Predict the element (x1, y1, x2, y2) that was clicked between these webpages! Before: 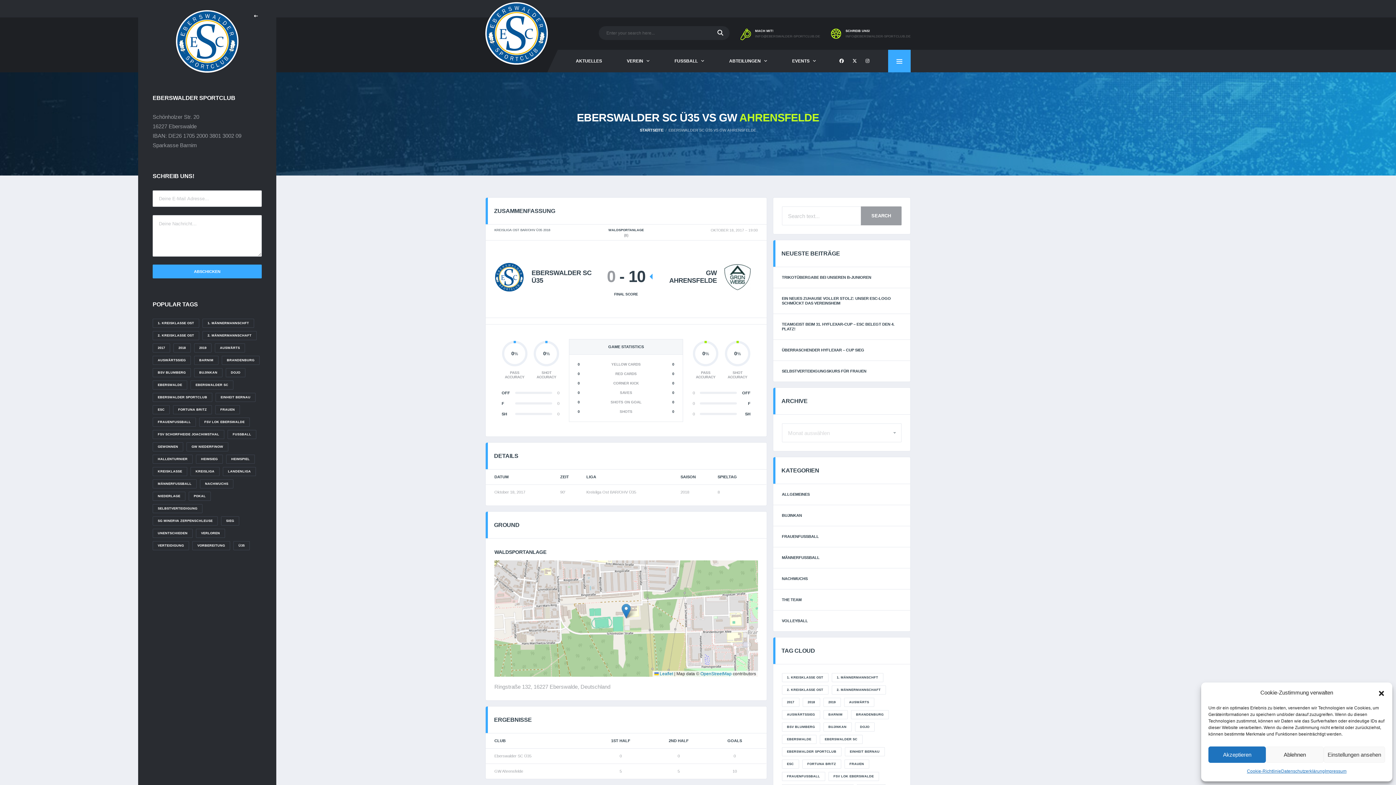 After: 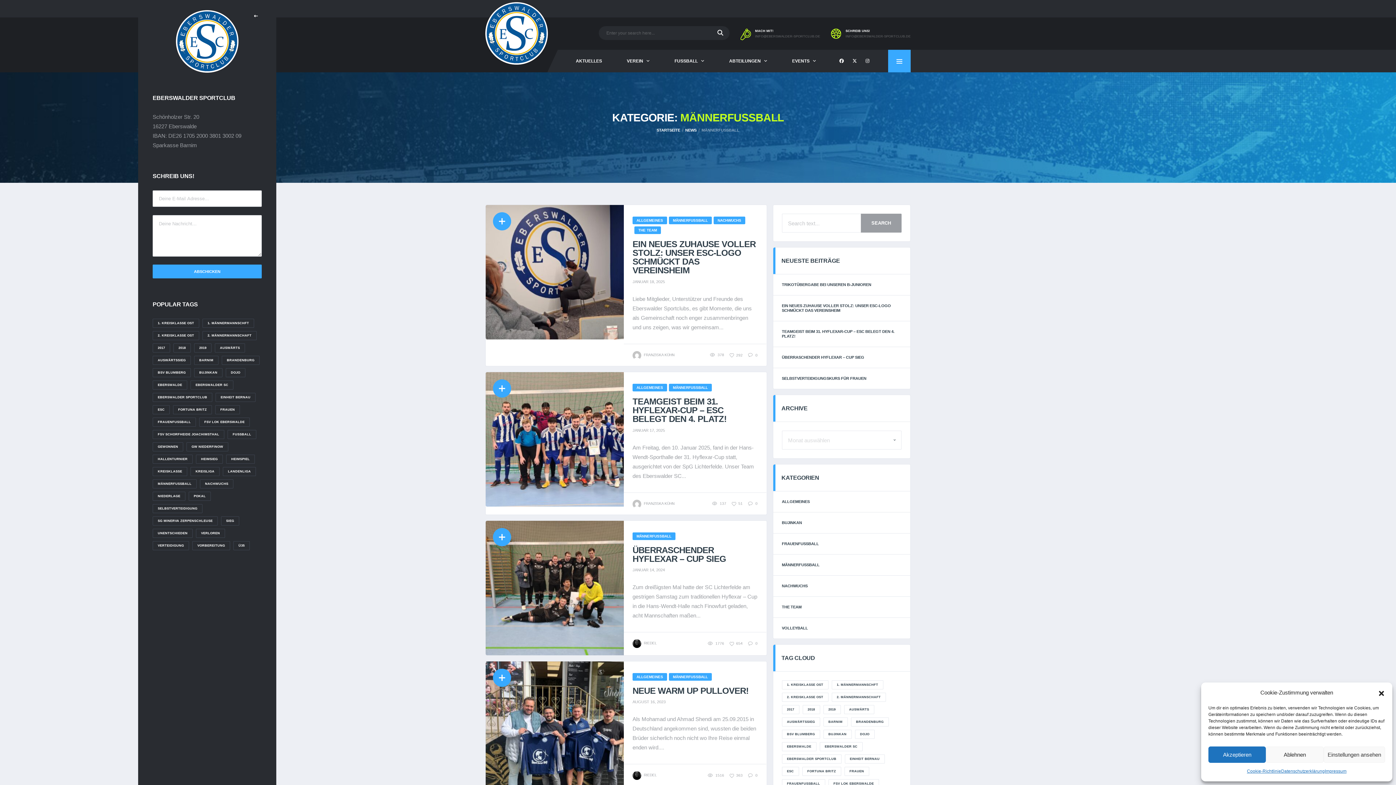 Action: label: MÄNNERFUSSBALL bbox: (773, 547, 910, 568)